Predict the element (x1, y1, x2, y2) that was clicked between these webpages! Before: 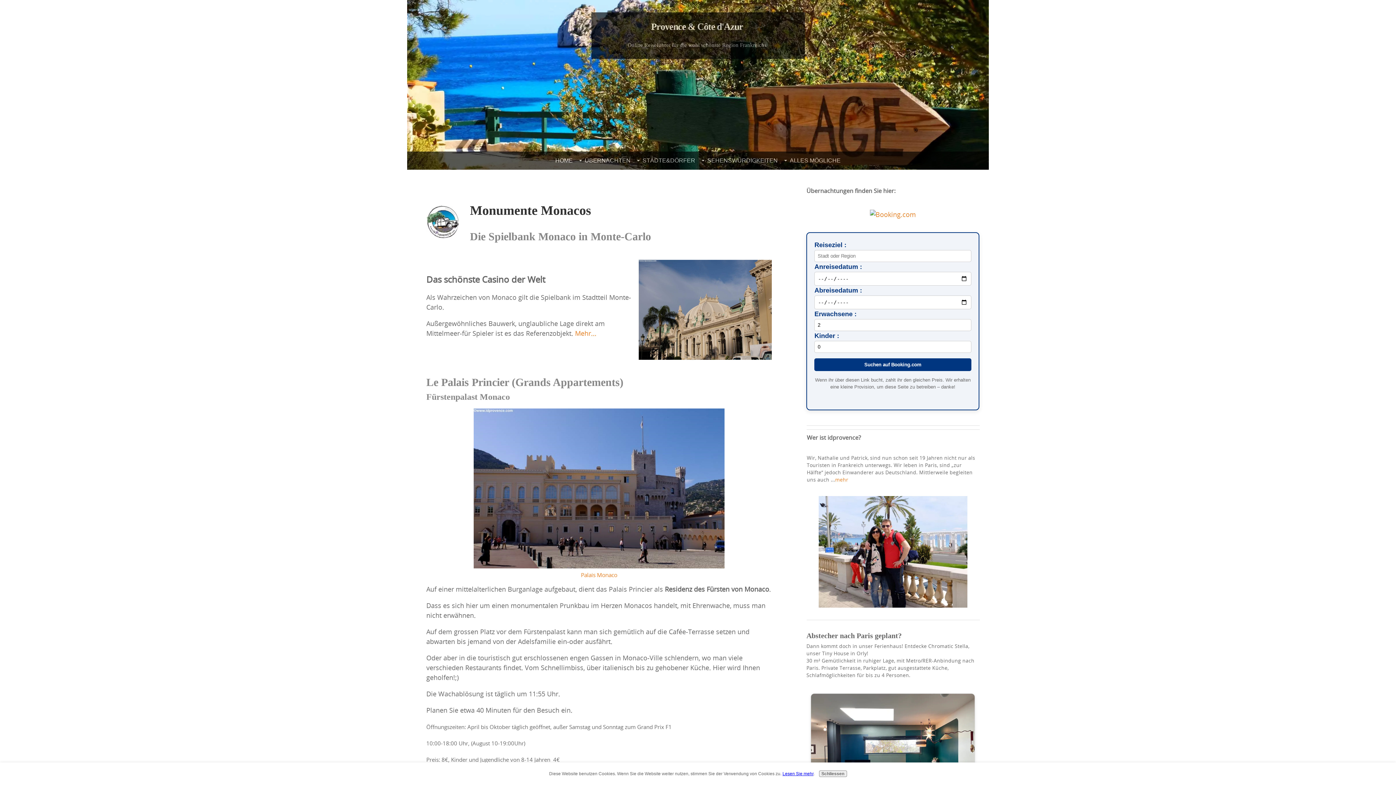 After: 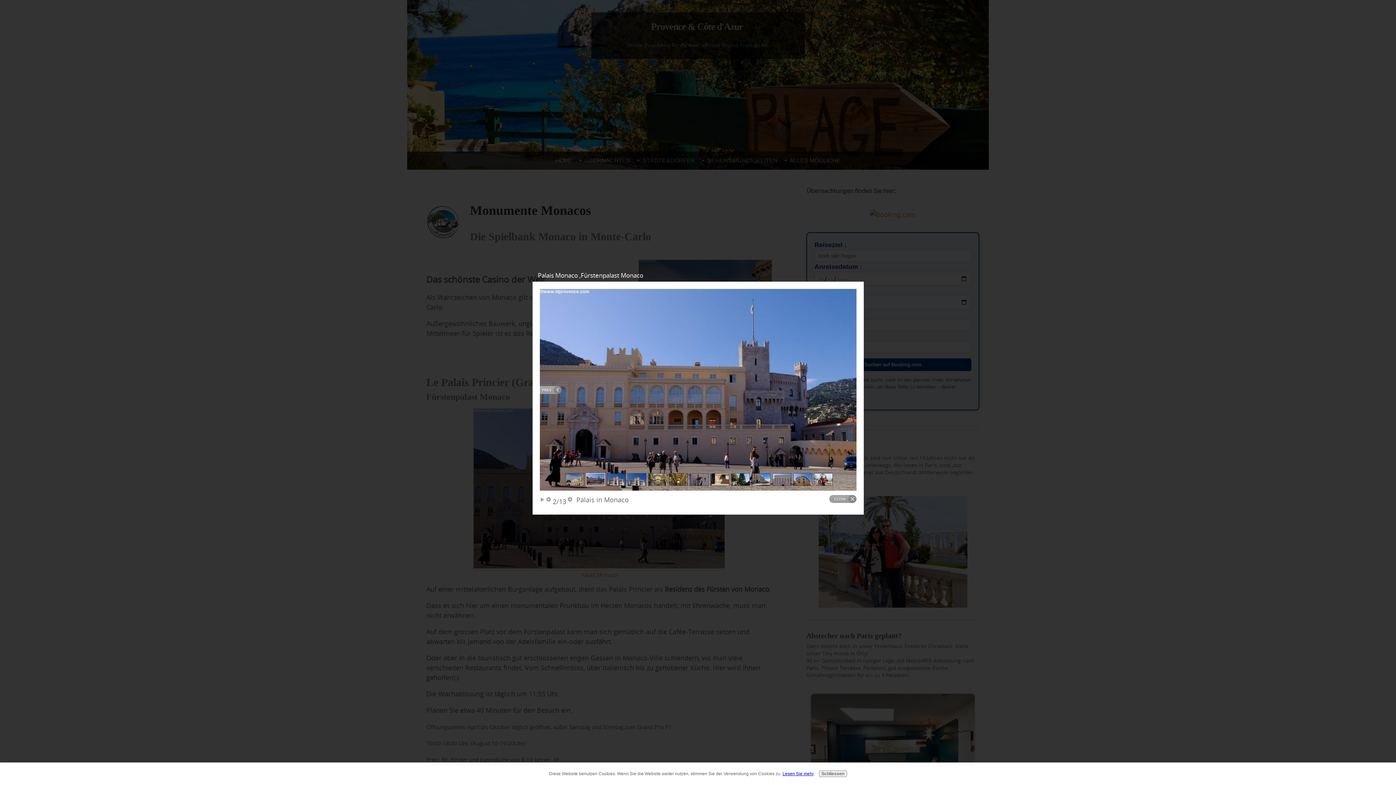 Action: bbox: (426, 561, 772, 579) label: Palais Monaco